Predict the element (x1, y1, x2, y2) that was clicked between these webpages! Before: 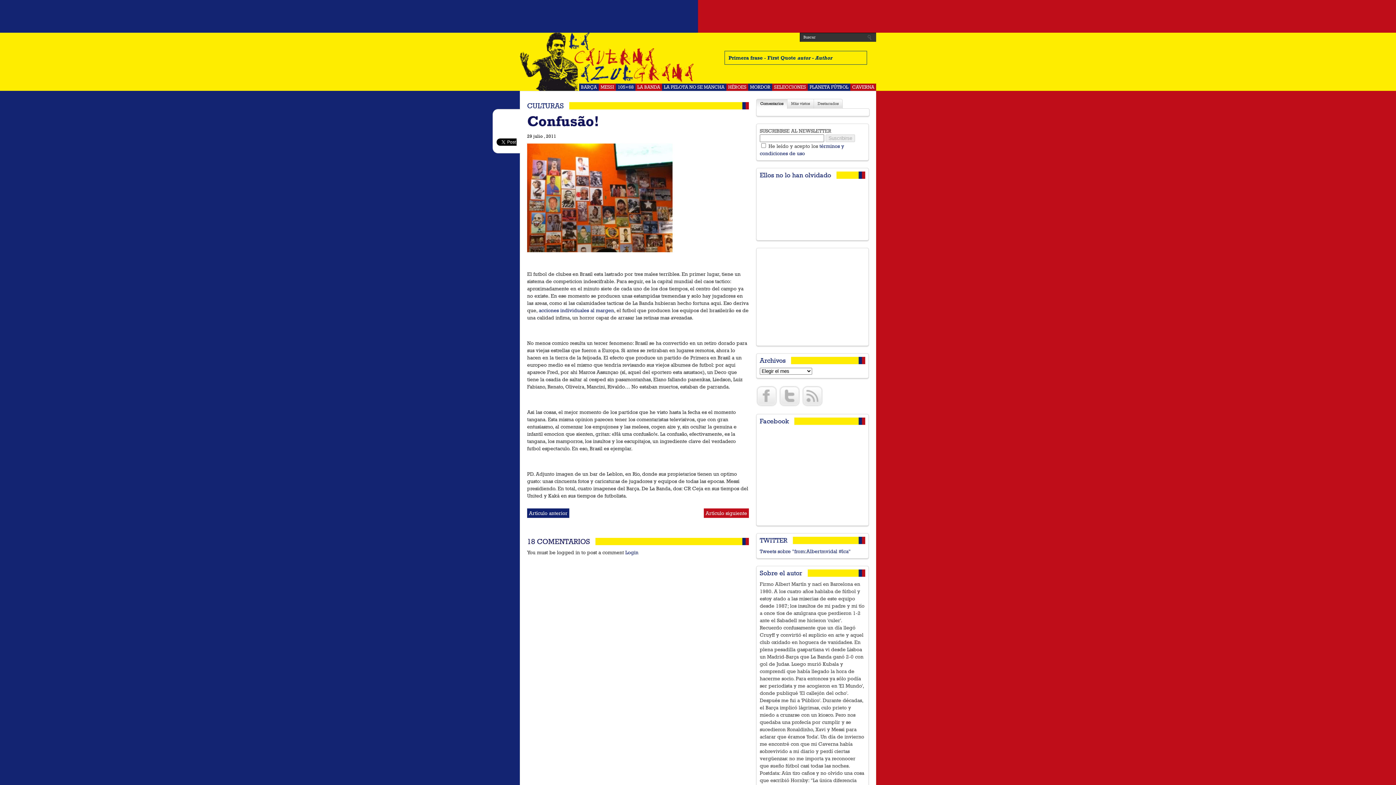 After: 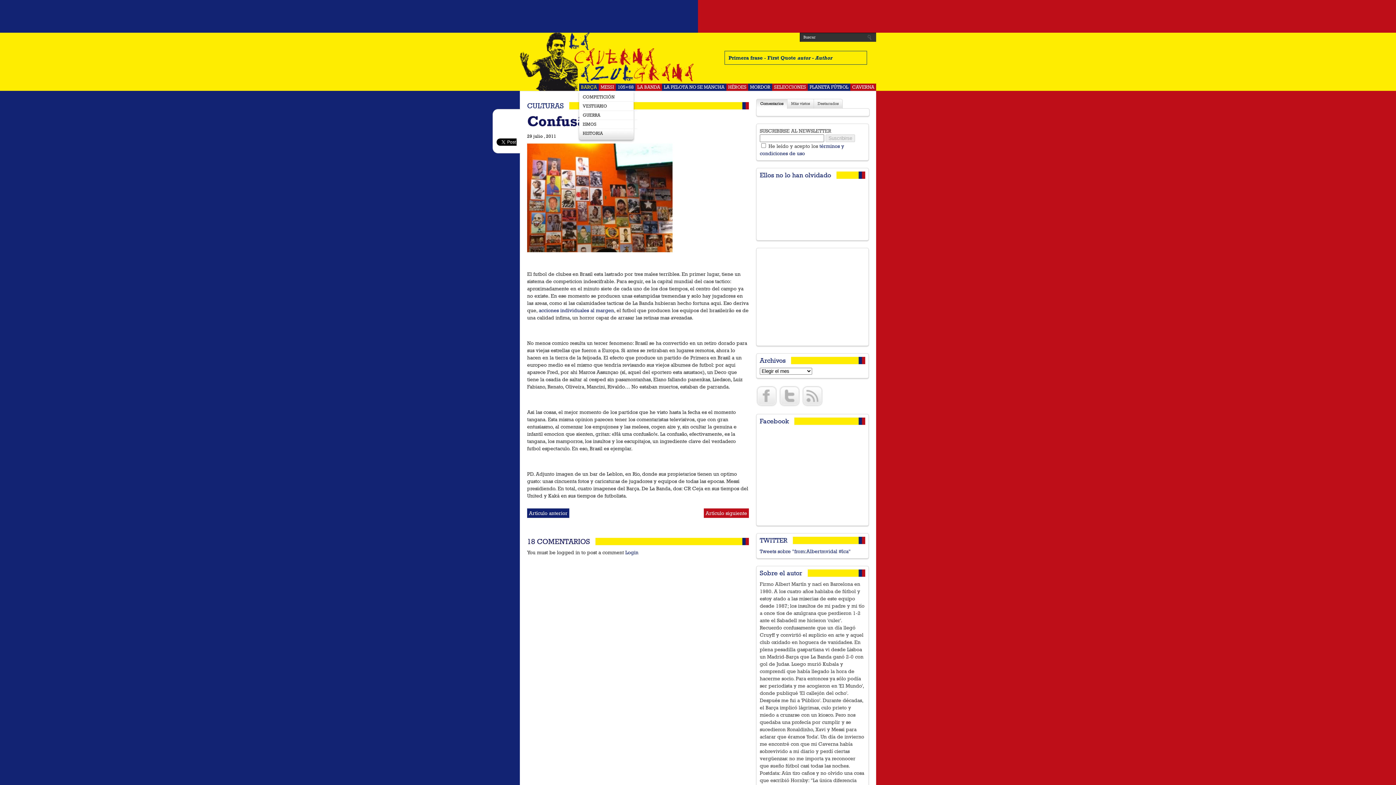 Action: bbox: (579, 83, 598, 90) label: BARÇA